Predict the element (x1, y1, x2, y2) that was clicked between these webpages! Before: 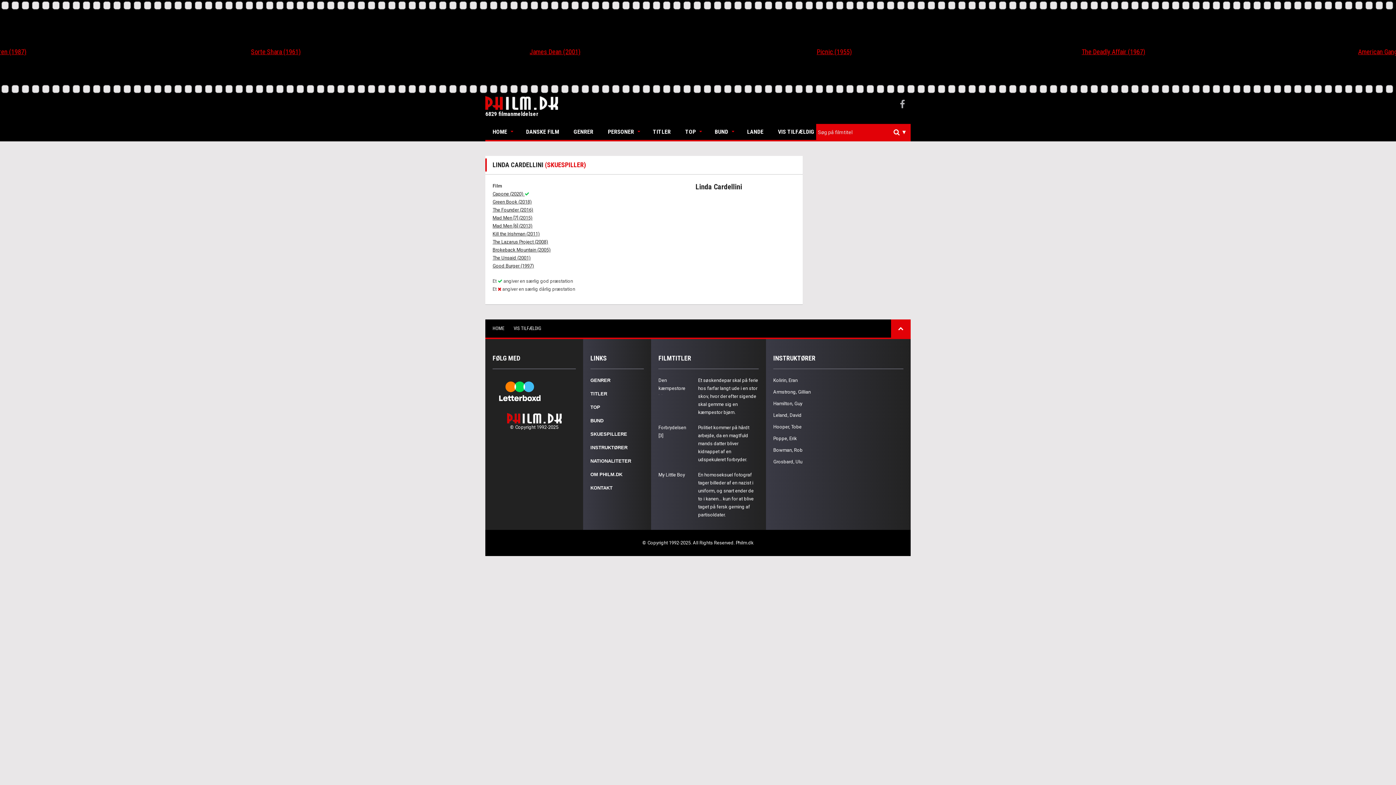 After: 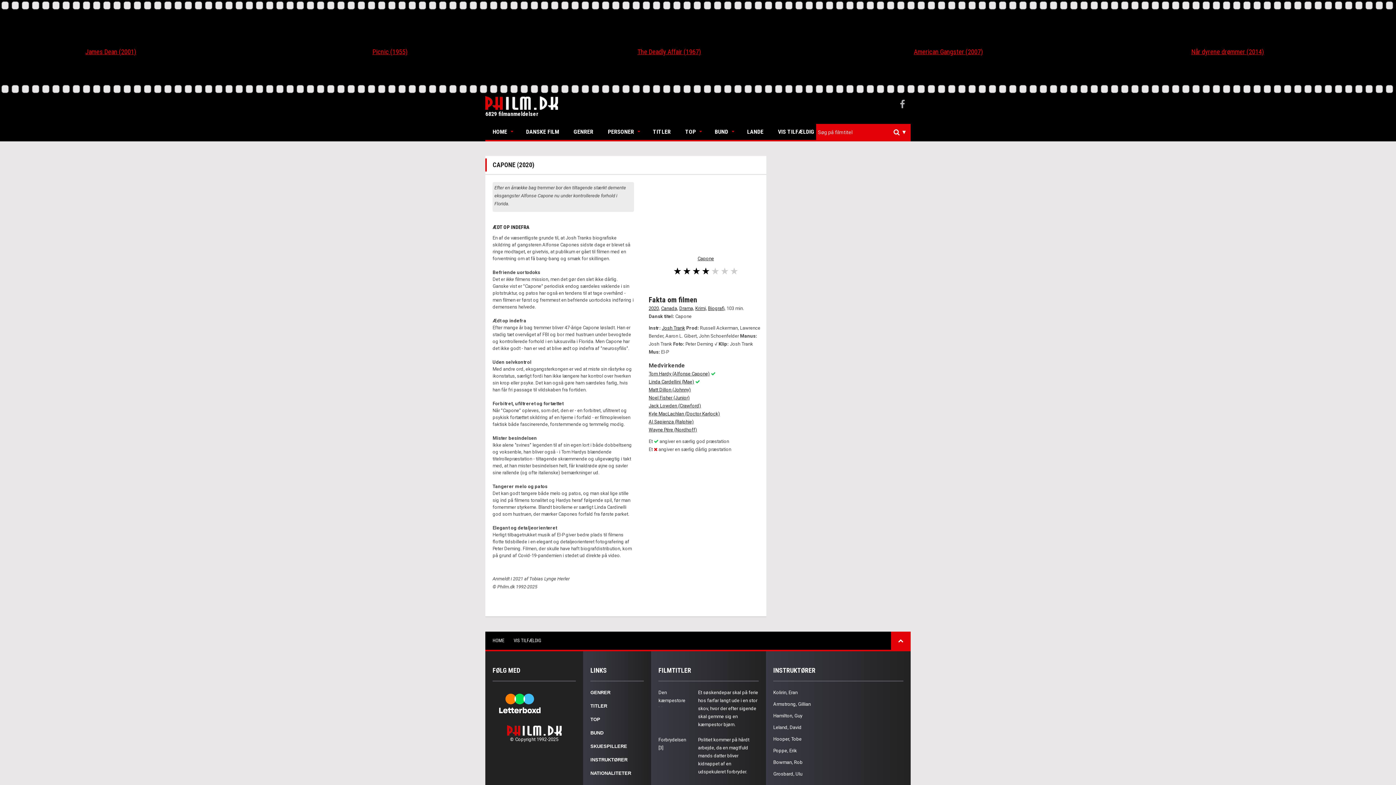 Action: label: Capone (2020)  bbox: (492, 191, 529, 196)